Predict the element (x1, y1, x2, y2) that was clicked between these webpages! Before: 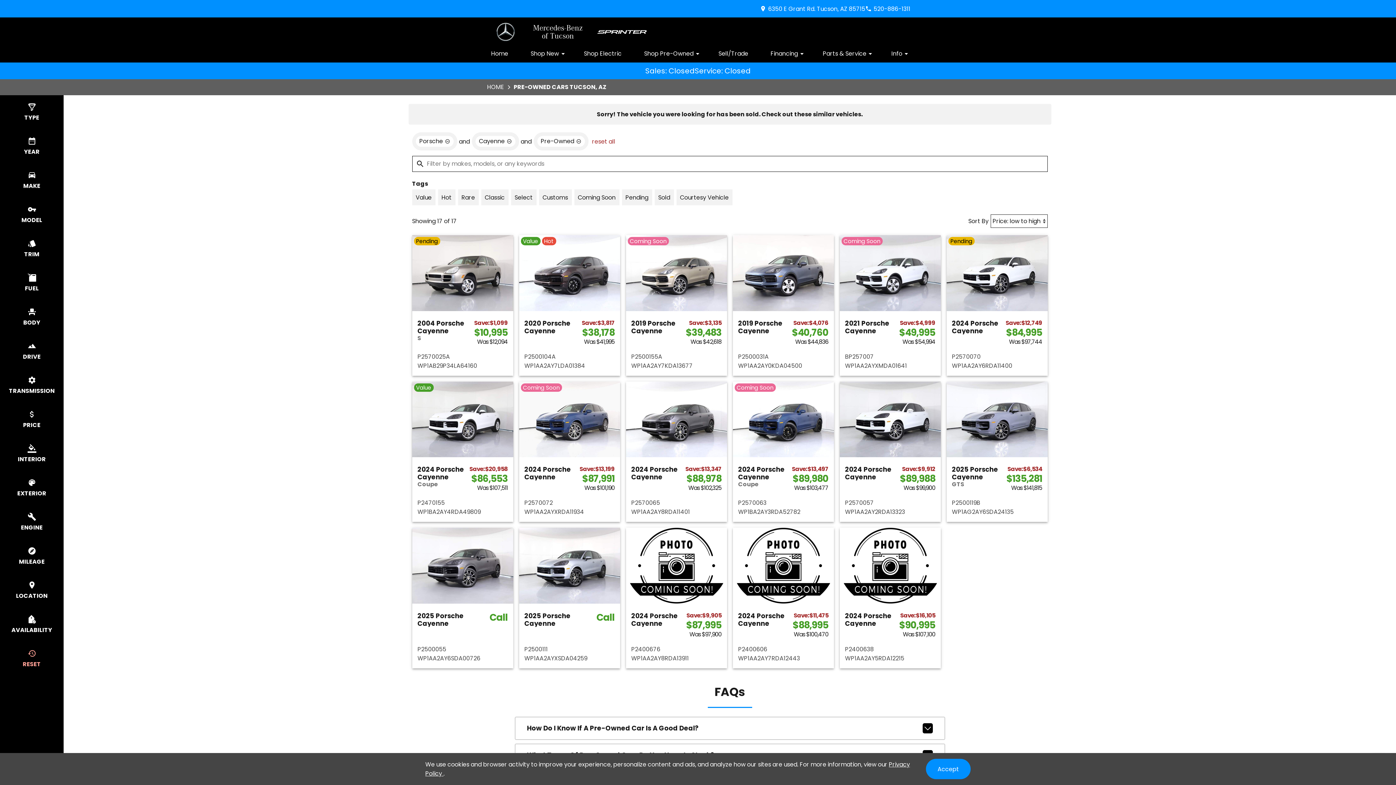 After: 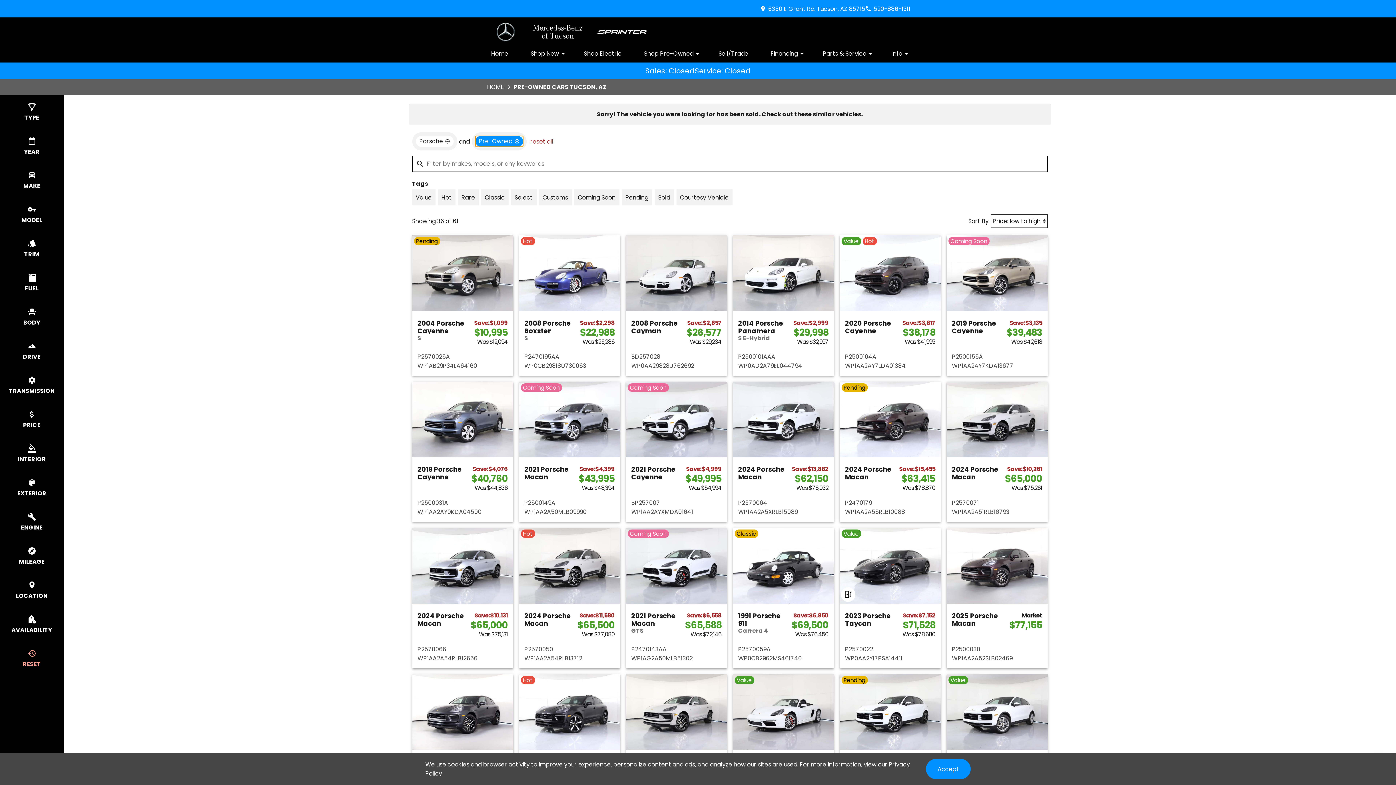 Action: bbox: (475, 136, 515, 146) label: remove option Cayenne